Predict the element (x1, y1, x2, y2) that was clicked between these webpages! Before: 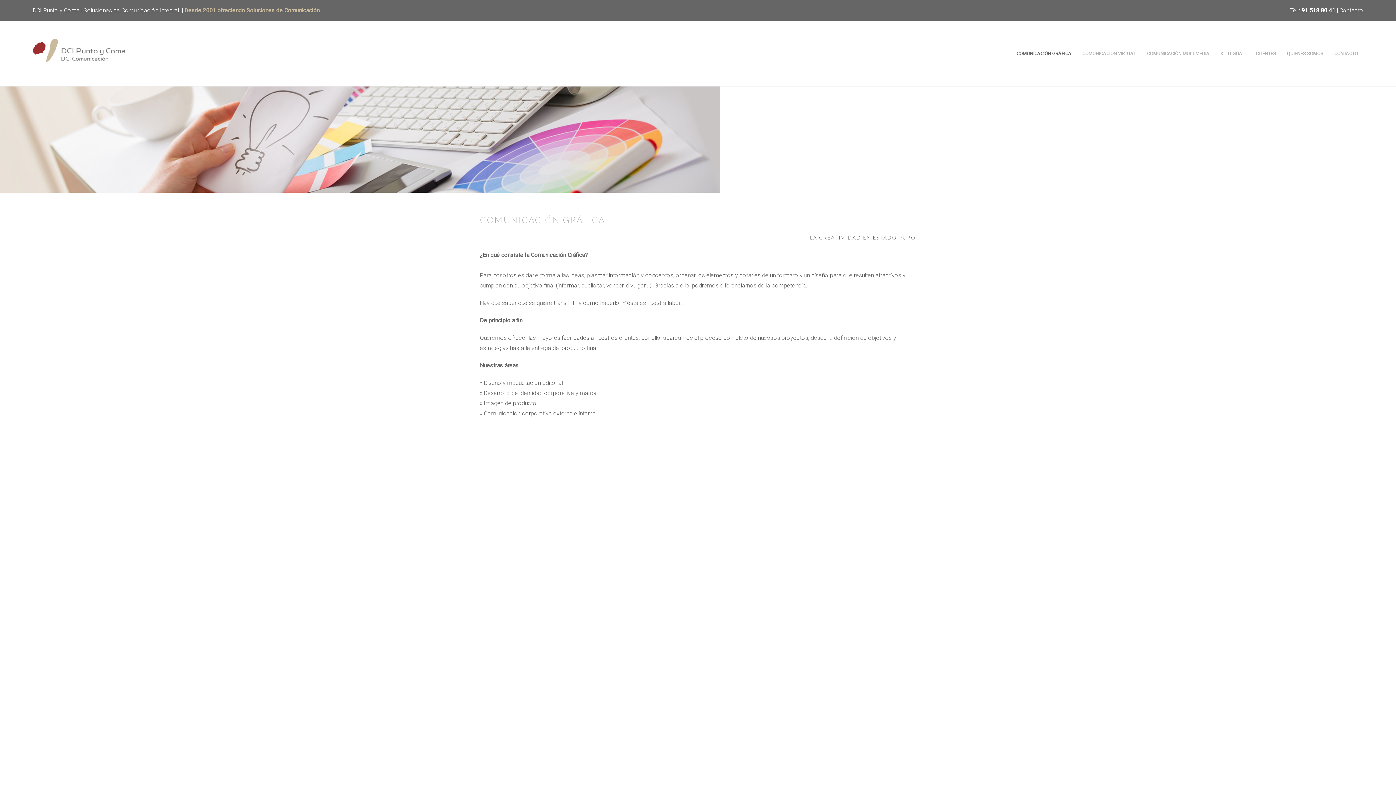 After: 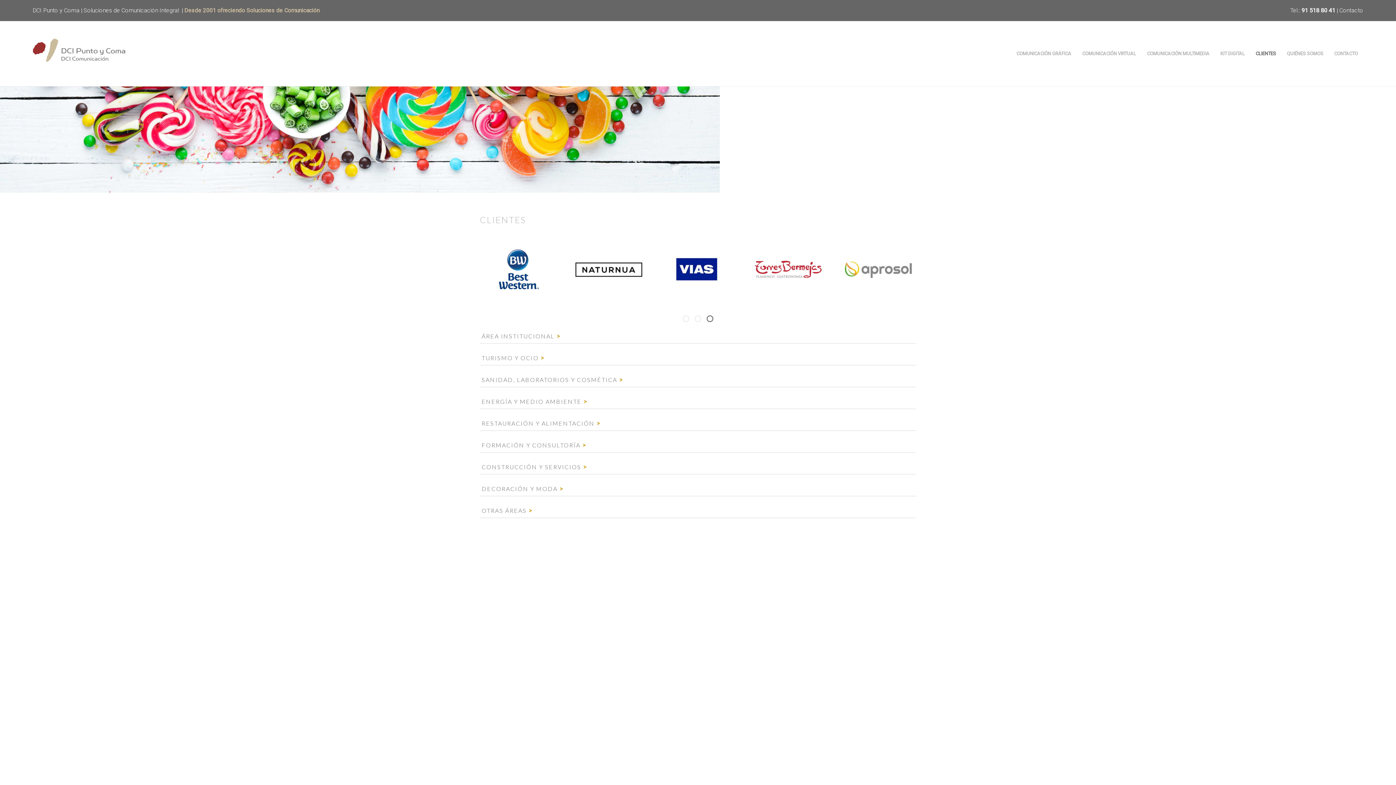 Action: bbox: (1250, 48, 1281, 58) label: CLIENTES